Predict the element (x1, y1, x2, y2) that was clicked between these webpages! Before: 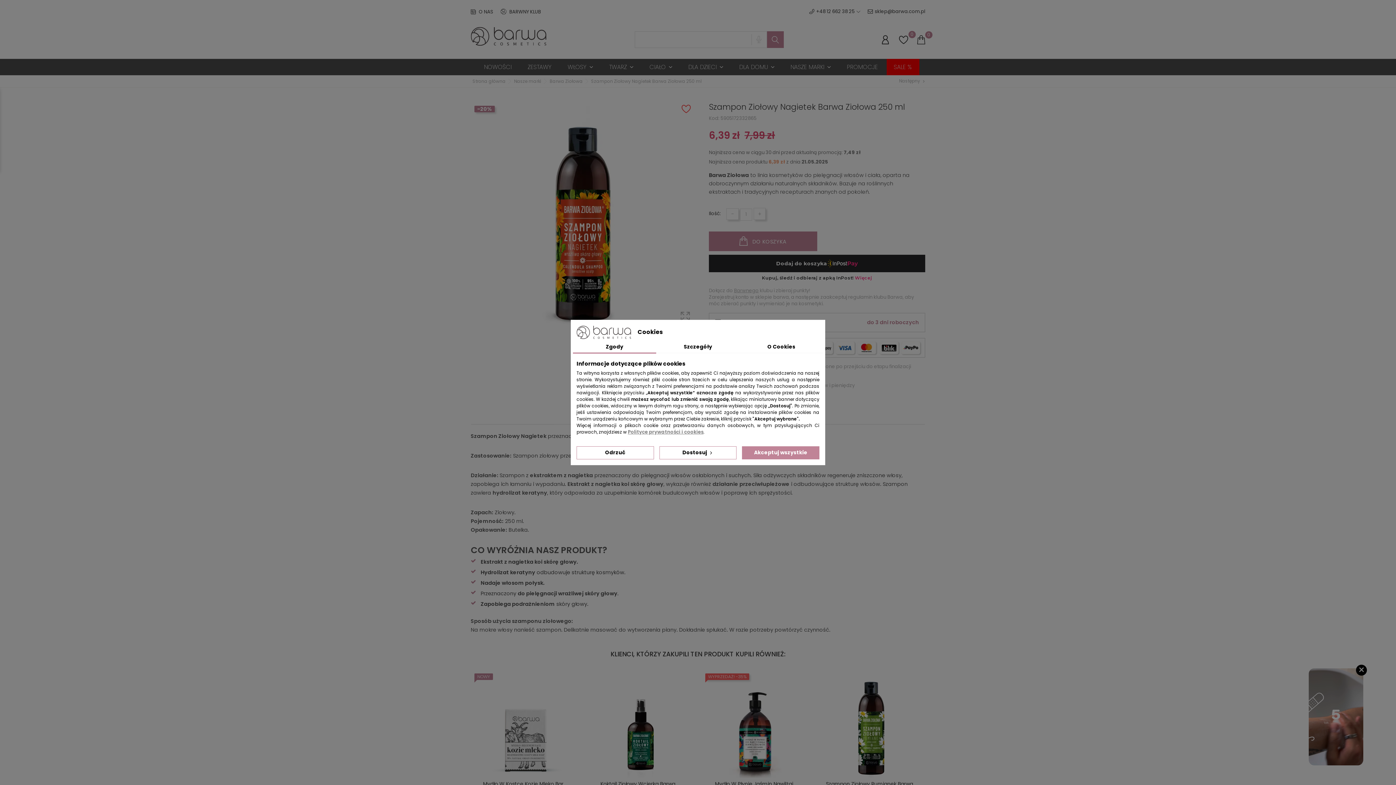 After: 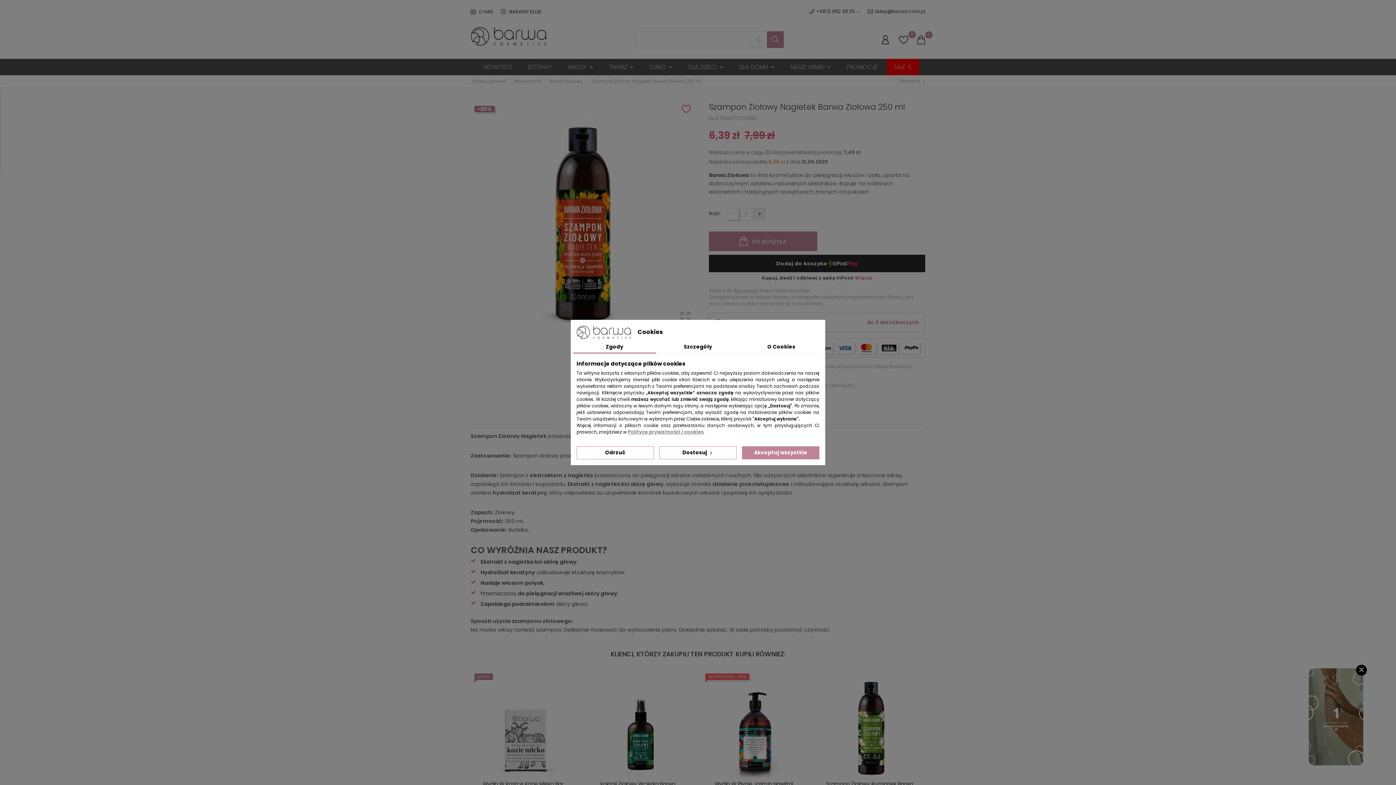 Action: label: + bbox: (753, 208, 765, 220)